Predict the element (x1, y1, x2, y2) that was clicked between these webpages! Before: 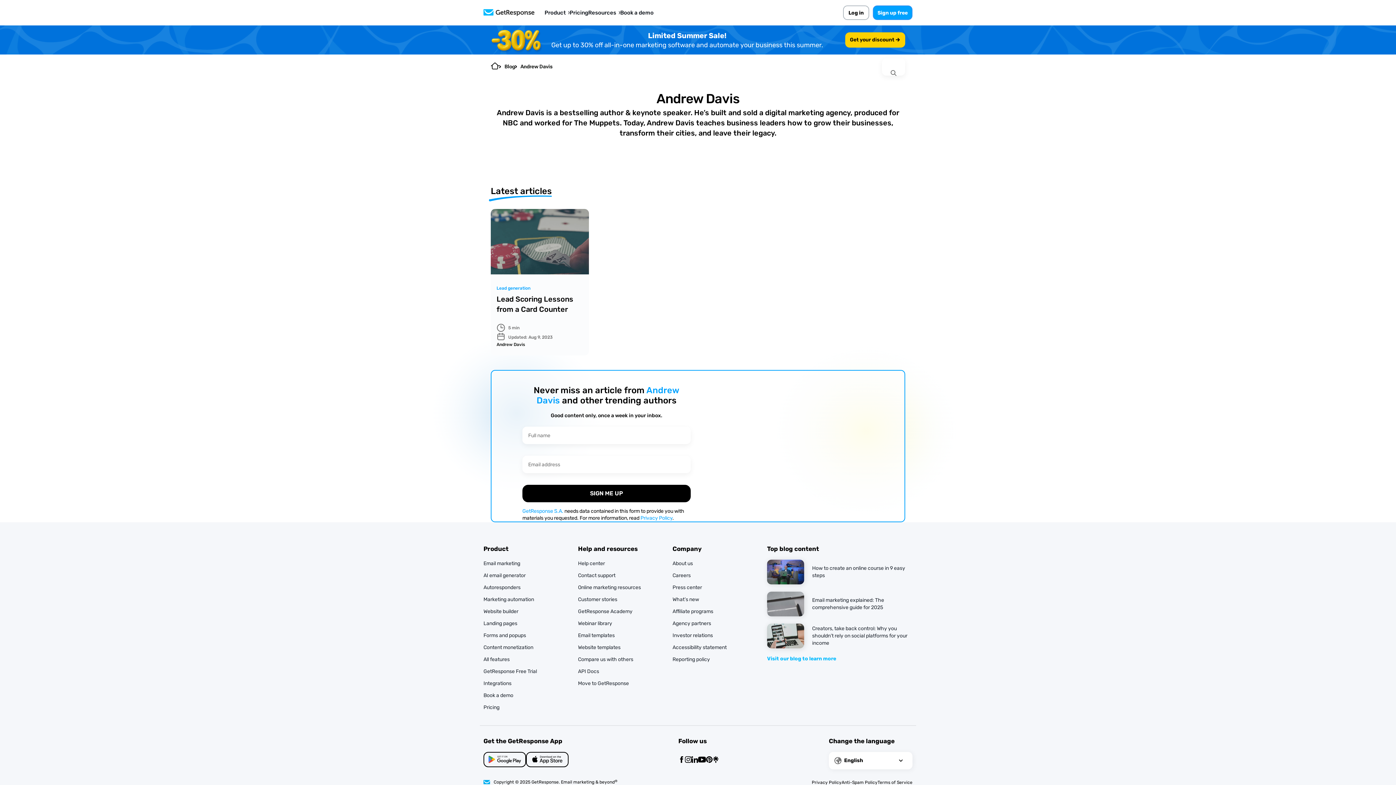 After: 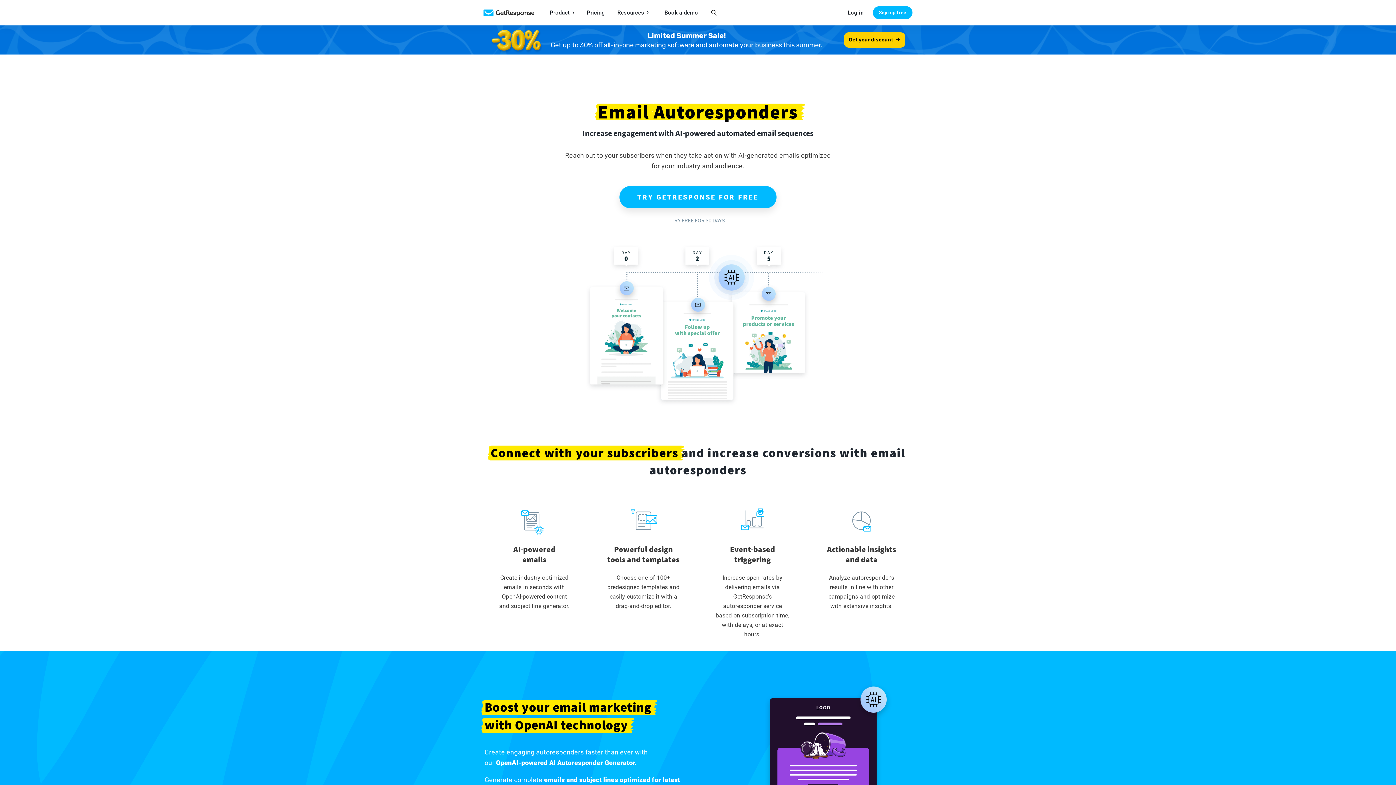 Action: bbox: (483, 584, 520, 591) label: Autoresponders